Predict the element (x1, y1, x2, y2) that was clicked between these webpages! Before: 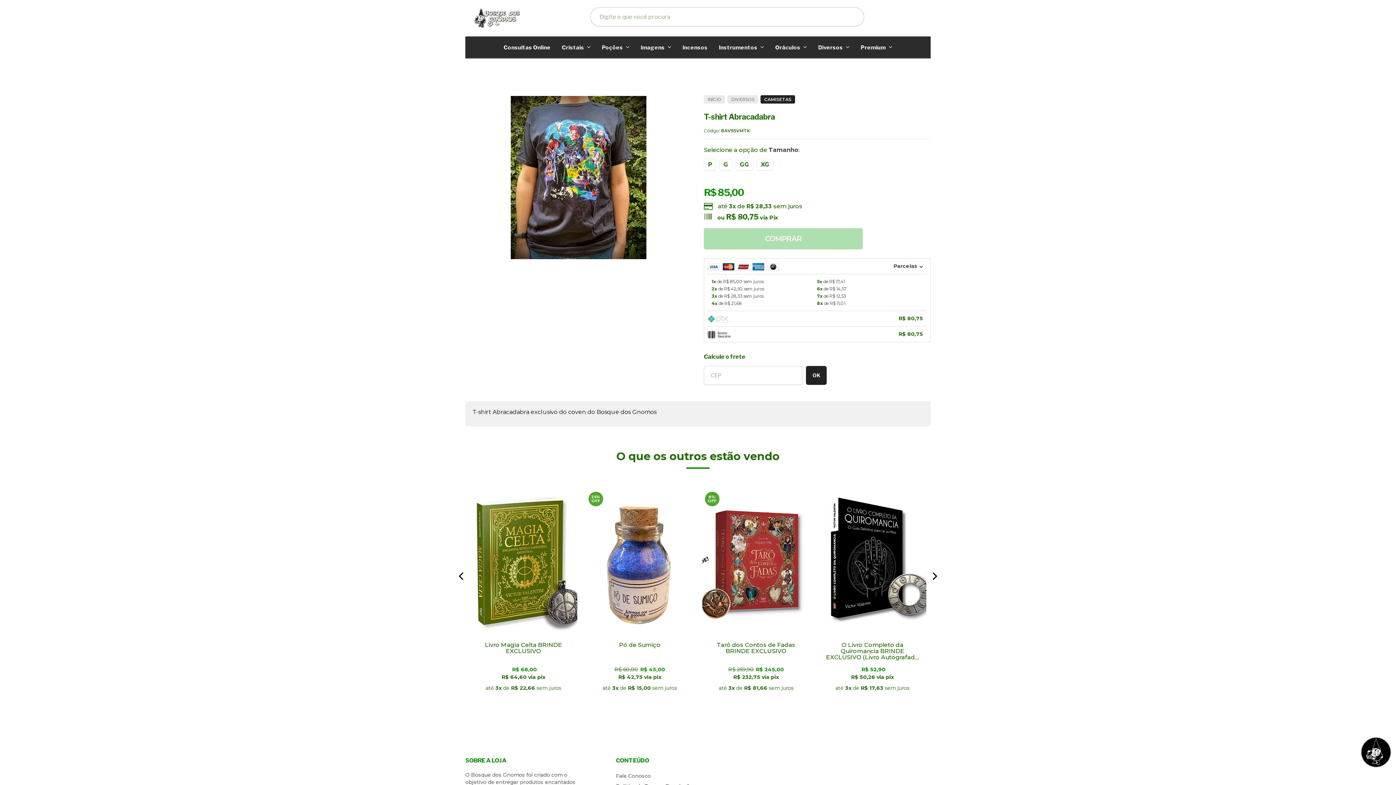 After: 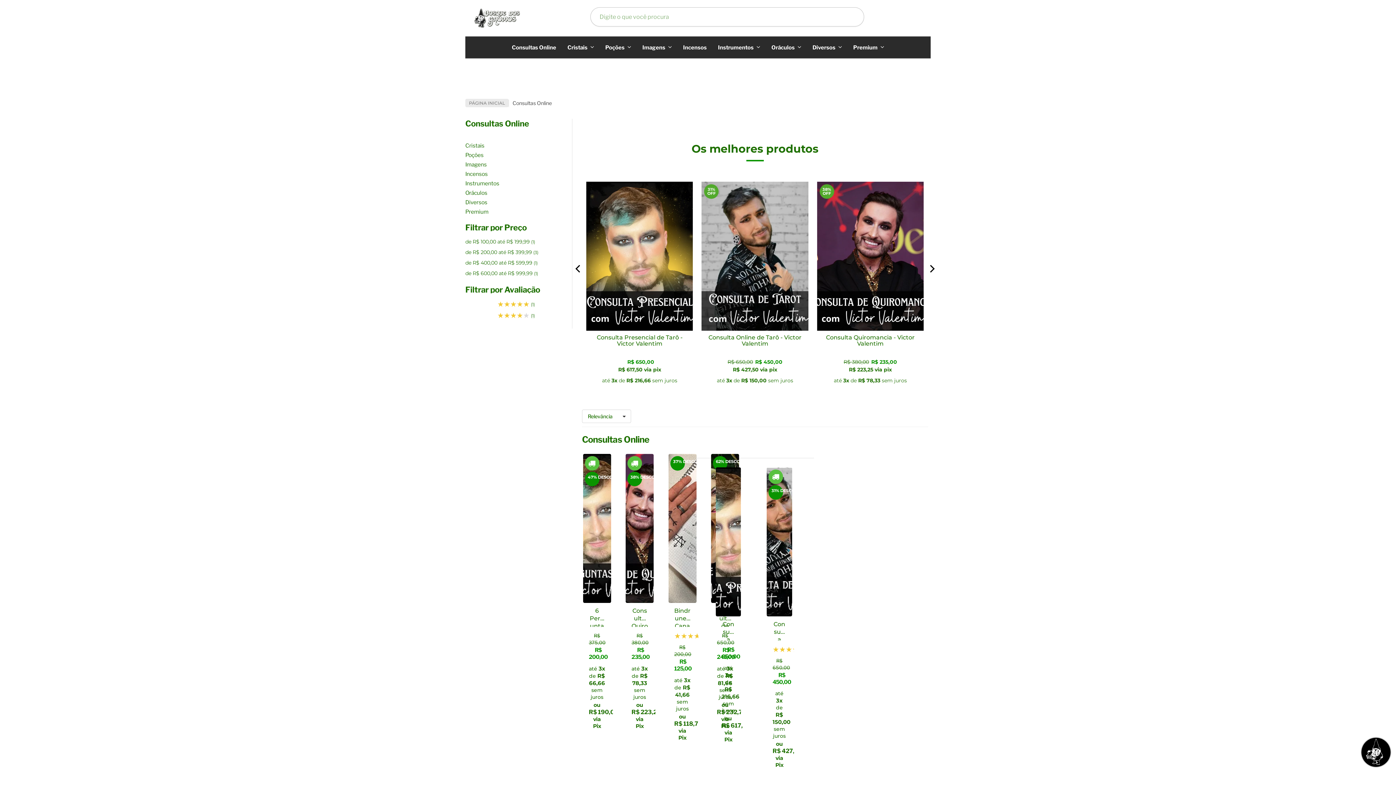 Action: bbox: (503, 38, 550, 56) label: Consultas Online